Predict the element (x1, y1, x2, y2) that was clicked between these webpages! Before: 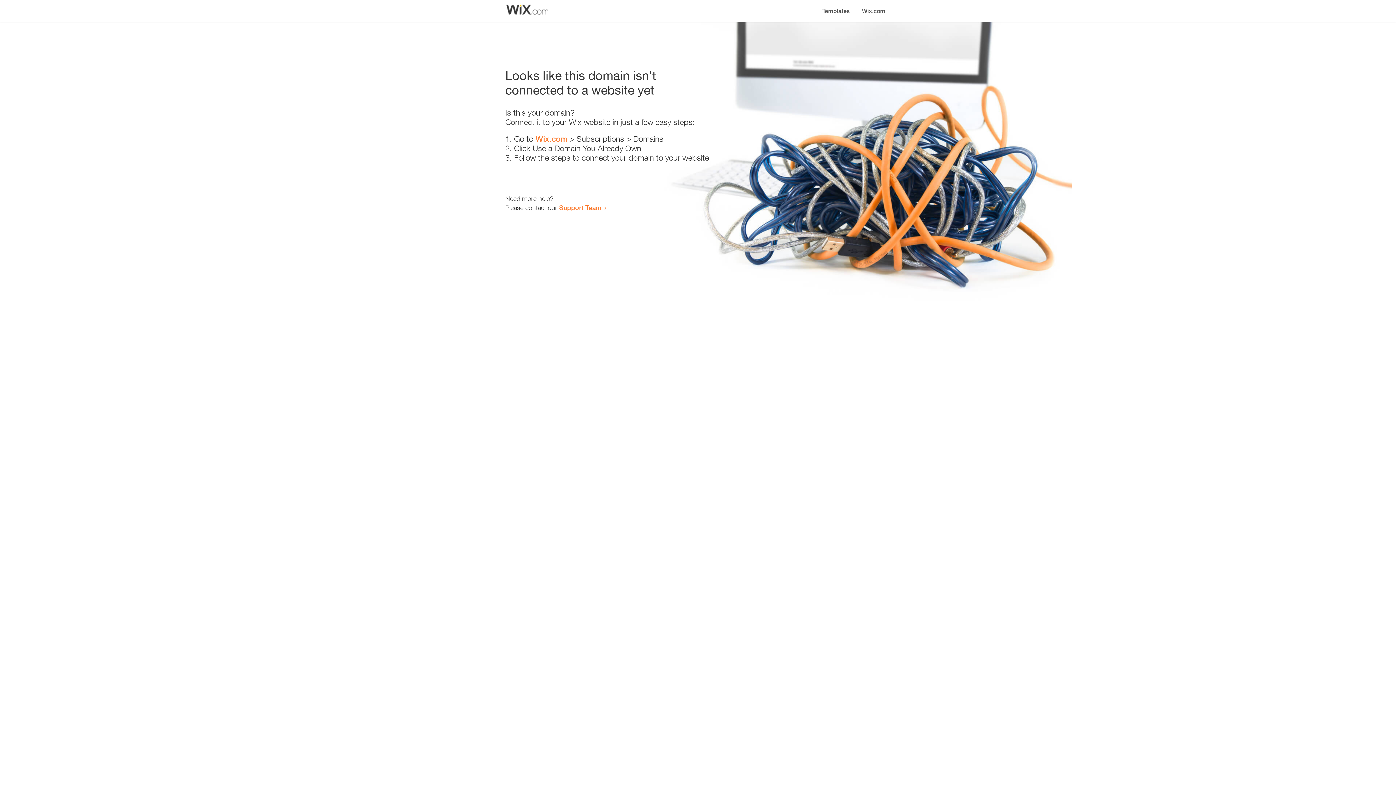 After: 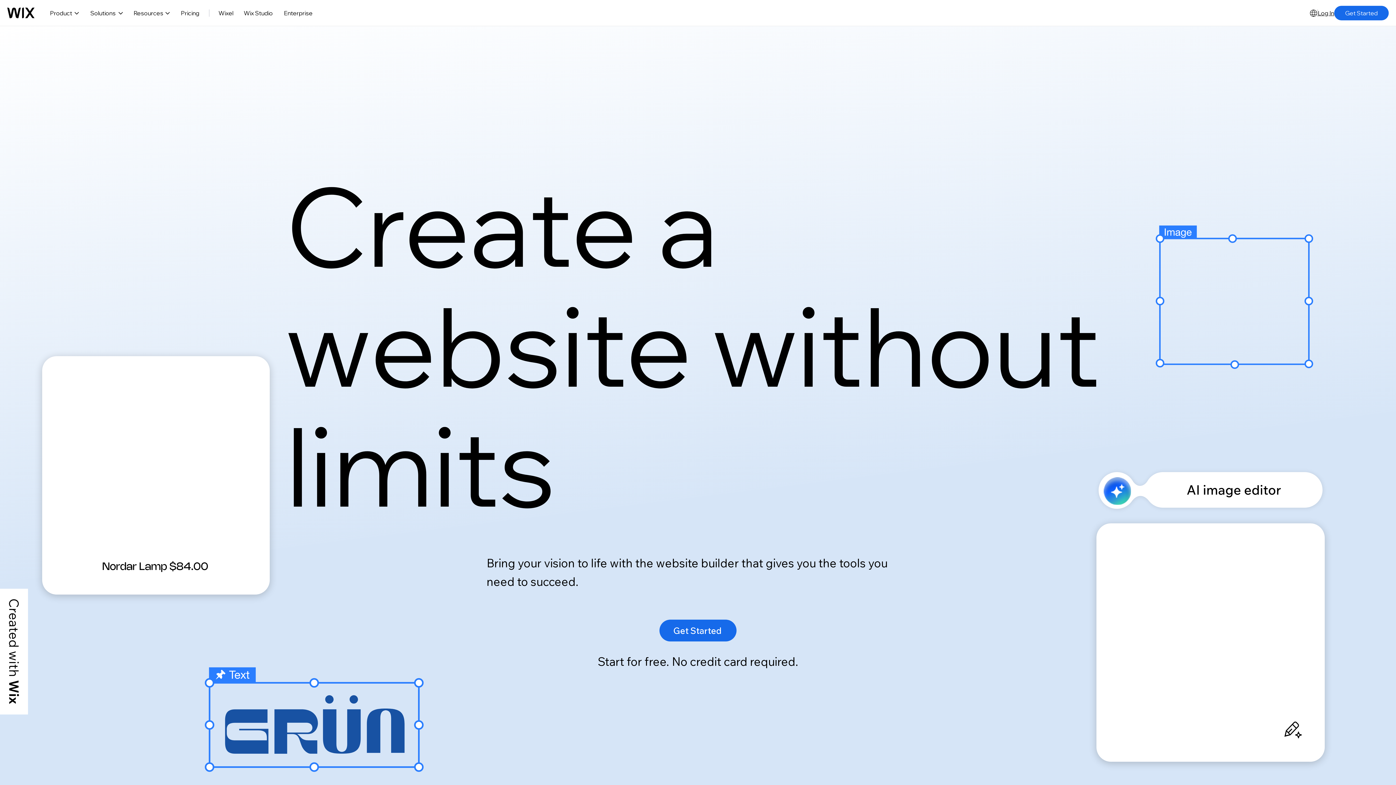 Action: label: Wix.com bbox: (856, 0, 890, 14)